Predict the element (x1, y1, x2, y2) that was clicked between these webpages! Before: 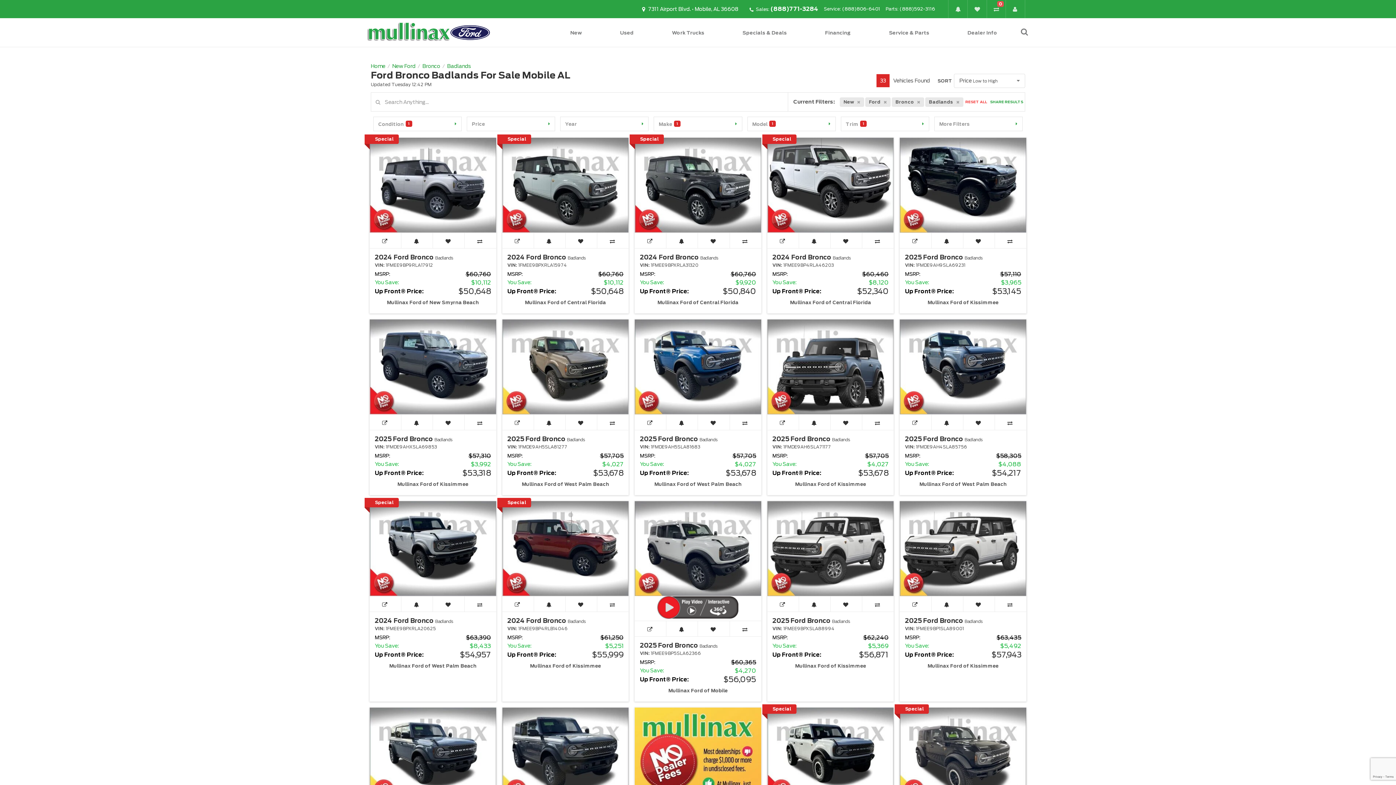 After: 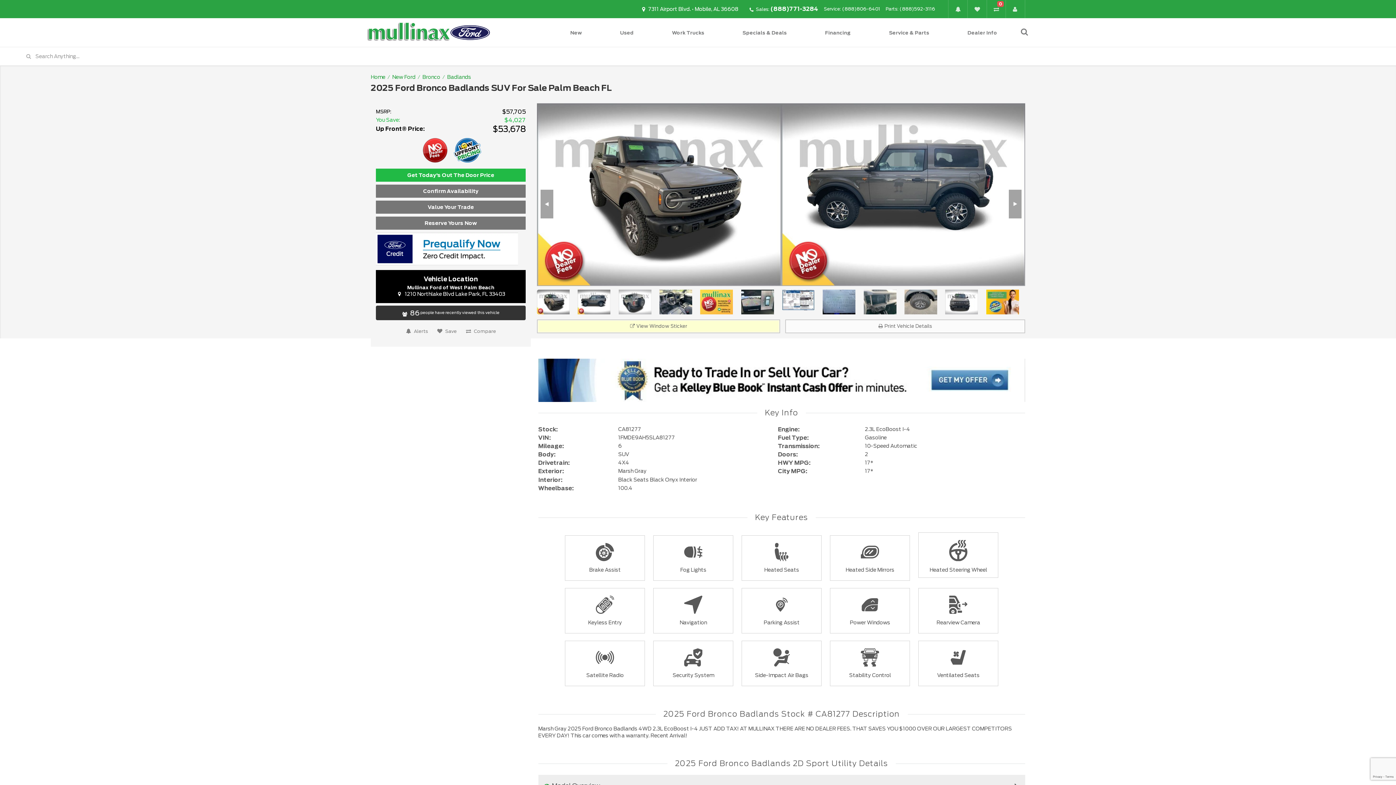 Action: bbox: (507, 435, 585, 443) label: 2025 Ford Bronco Badlands